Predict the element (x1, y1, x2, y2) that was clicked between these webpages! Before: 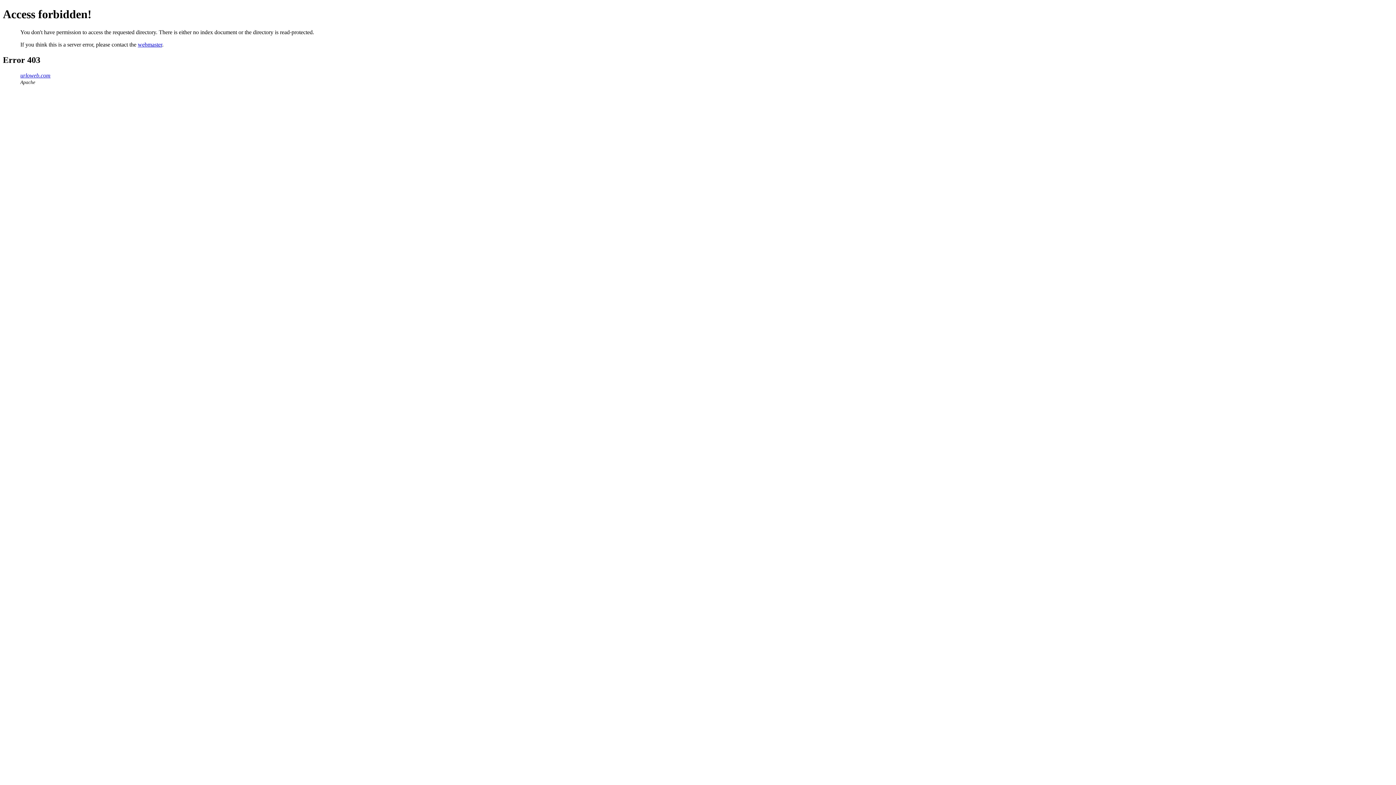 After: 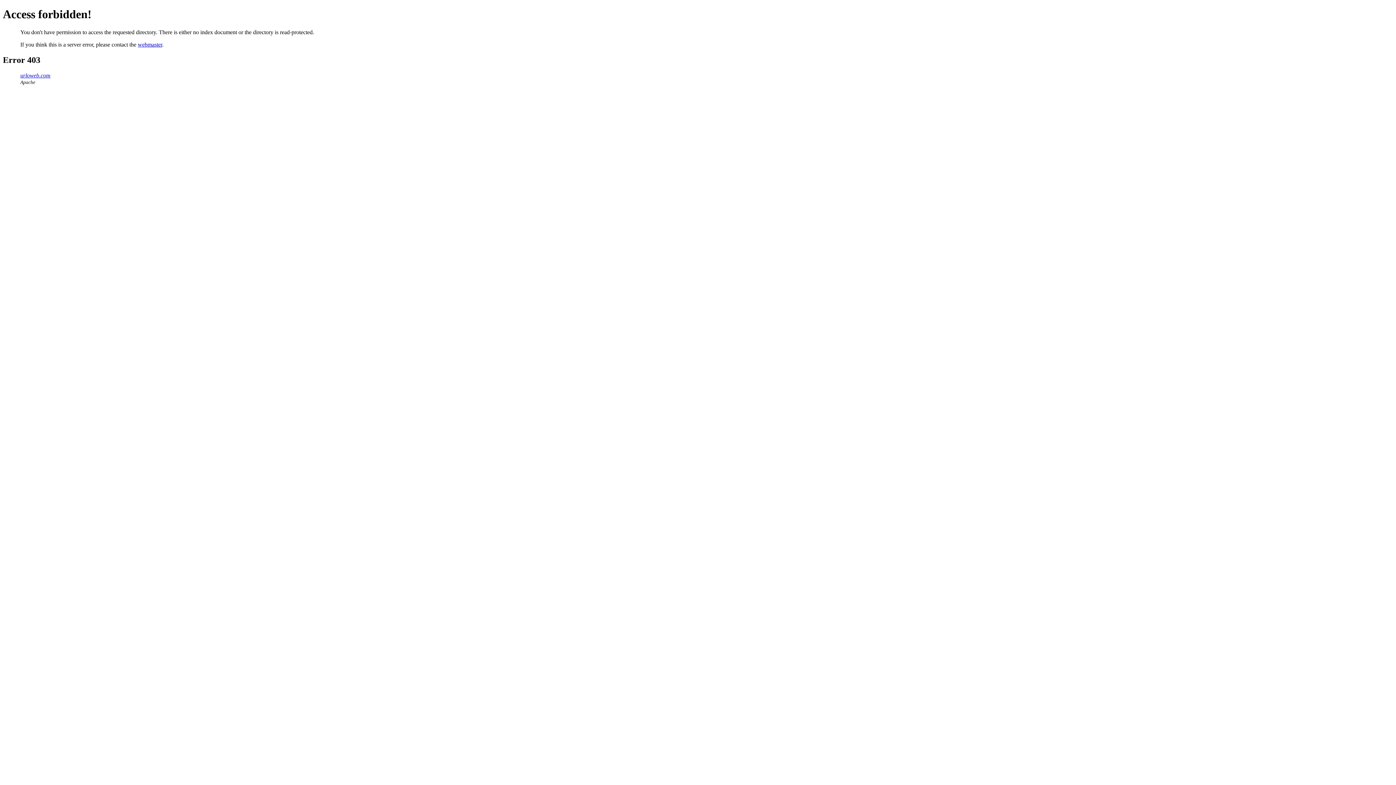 Action: bbox: (20, 72, 50, 78) label: urloweb.com